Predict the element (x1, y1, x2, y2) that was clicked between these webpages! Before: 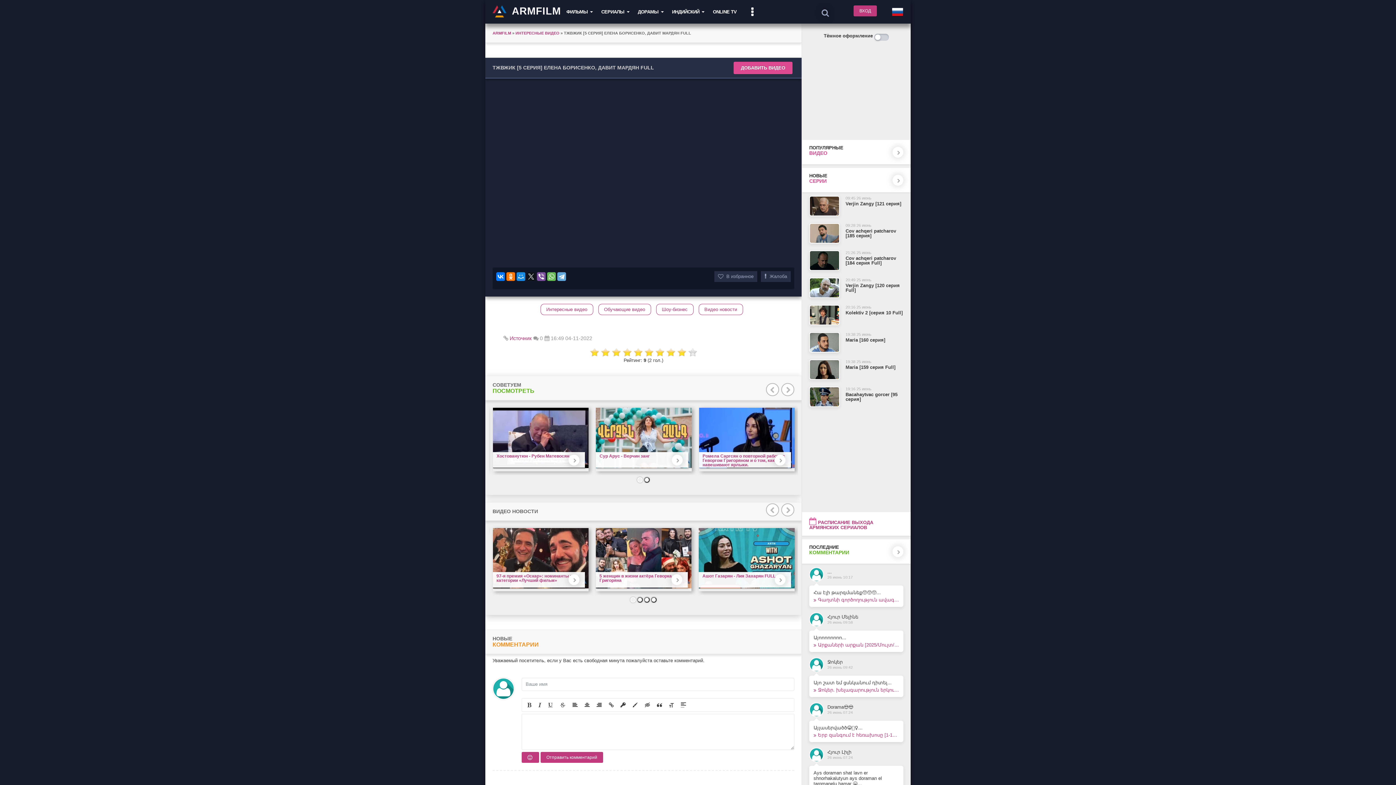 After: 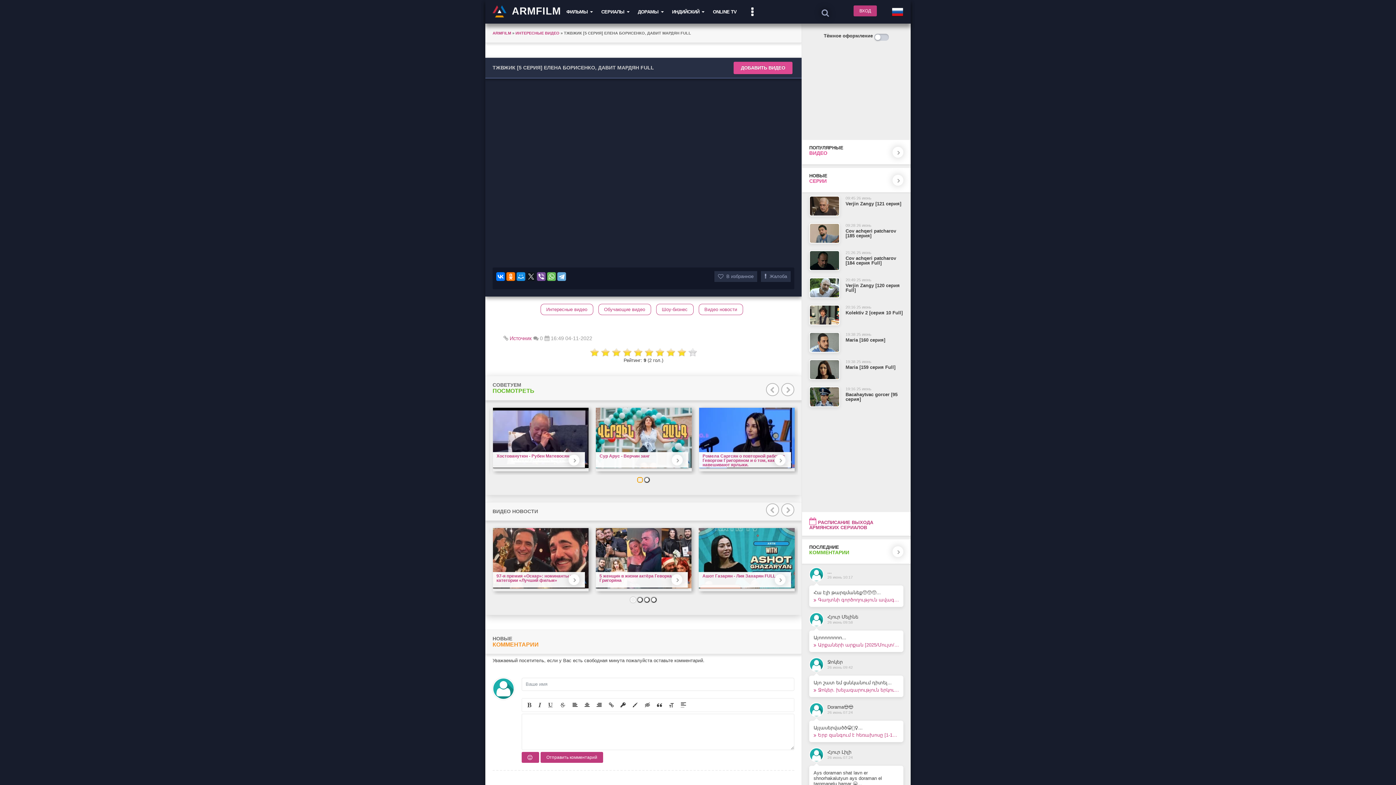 Action: bbox: (637, 477, 642, 483)